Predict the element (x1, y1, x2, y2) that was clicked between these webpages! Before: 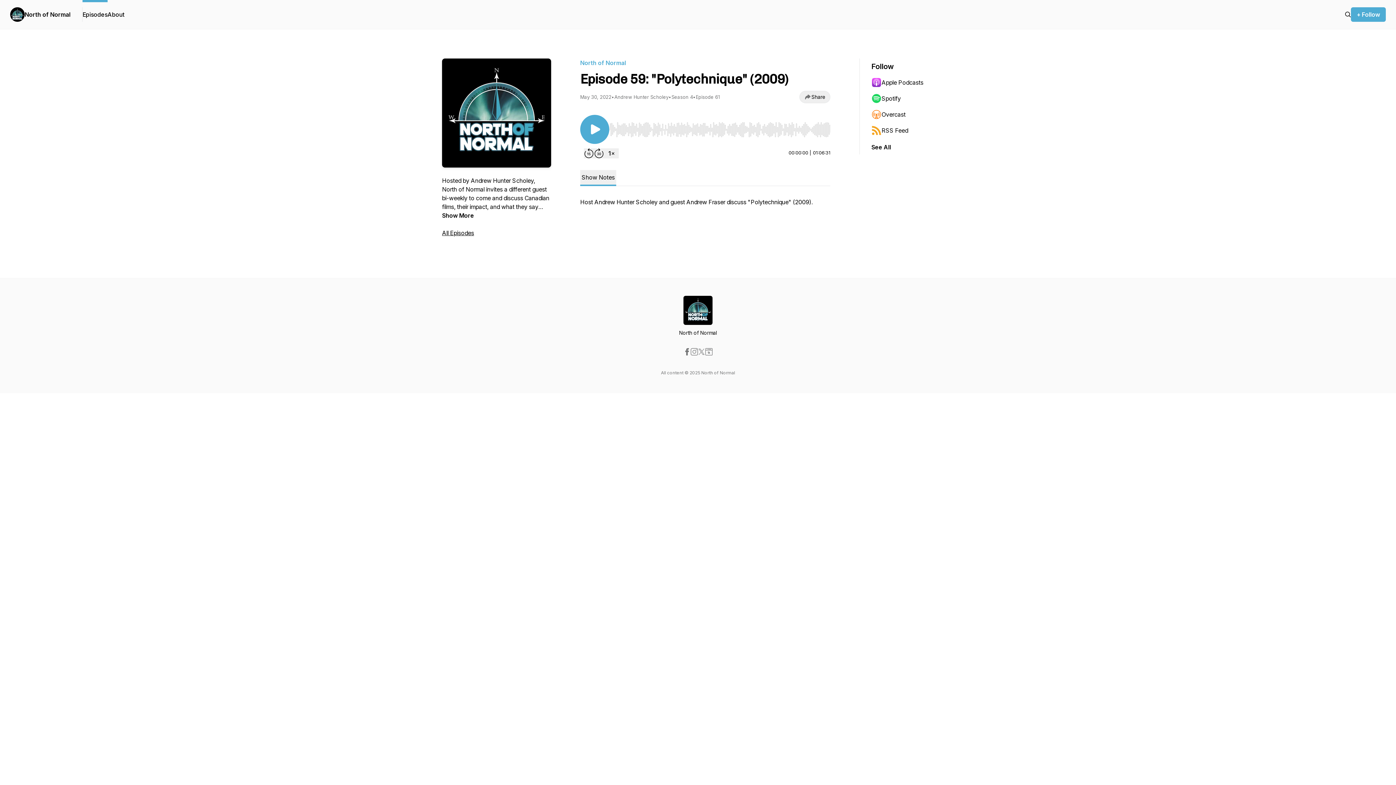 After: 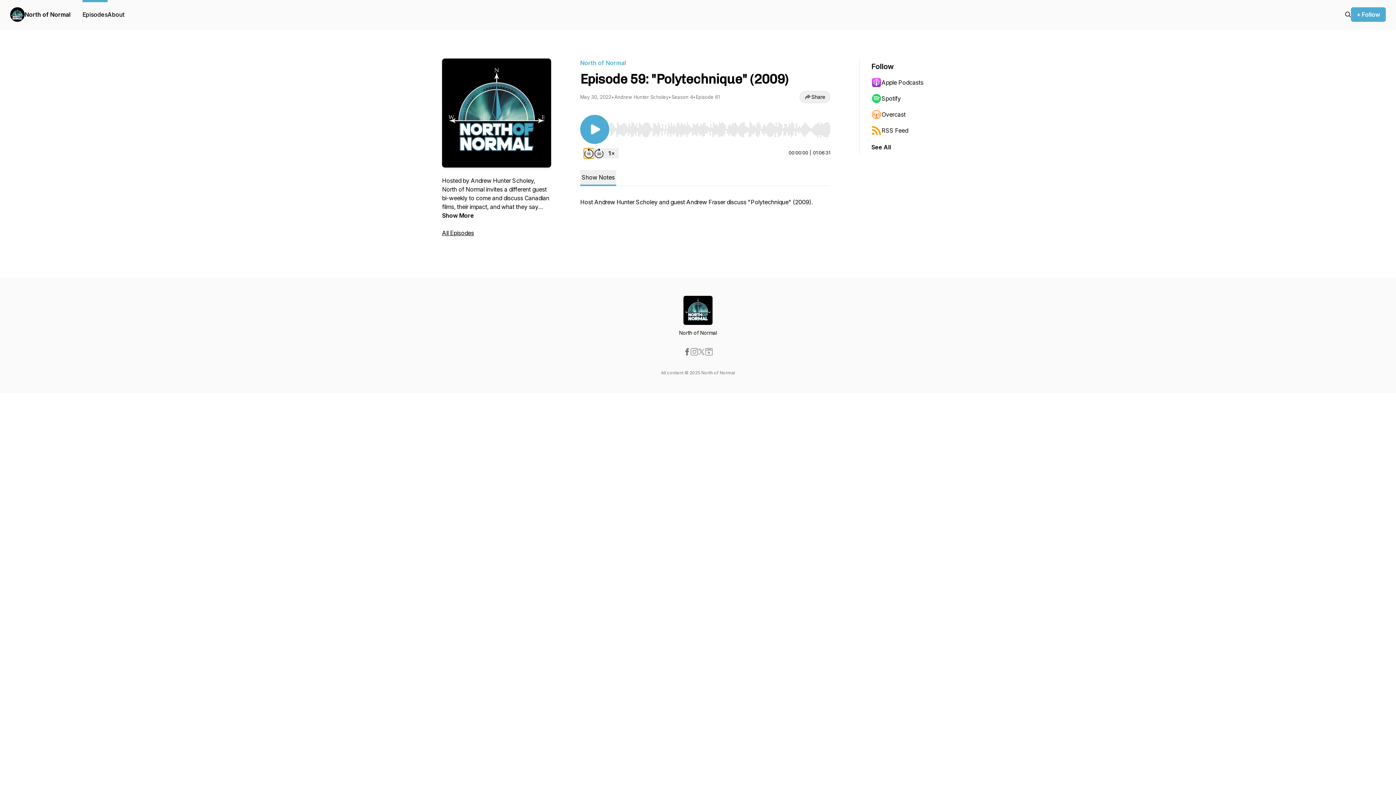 Action: label: Rewind 15 seconds bbox: (584, 148, 594, 158)